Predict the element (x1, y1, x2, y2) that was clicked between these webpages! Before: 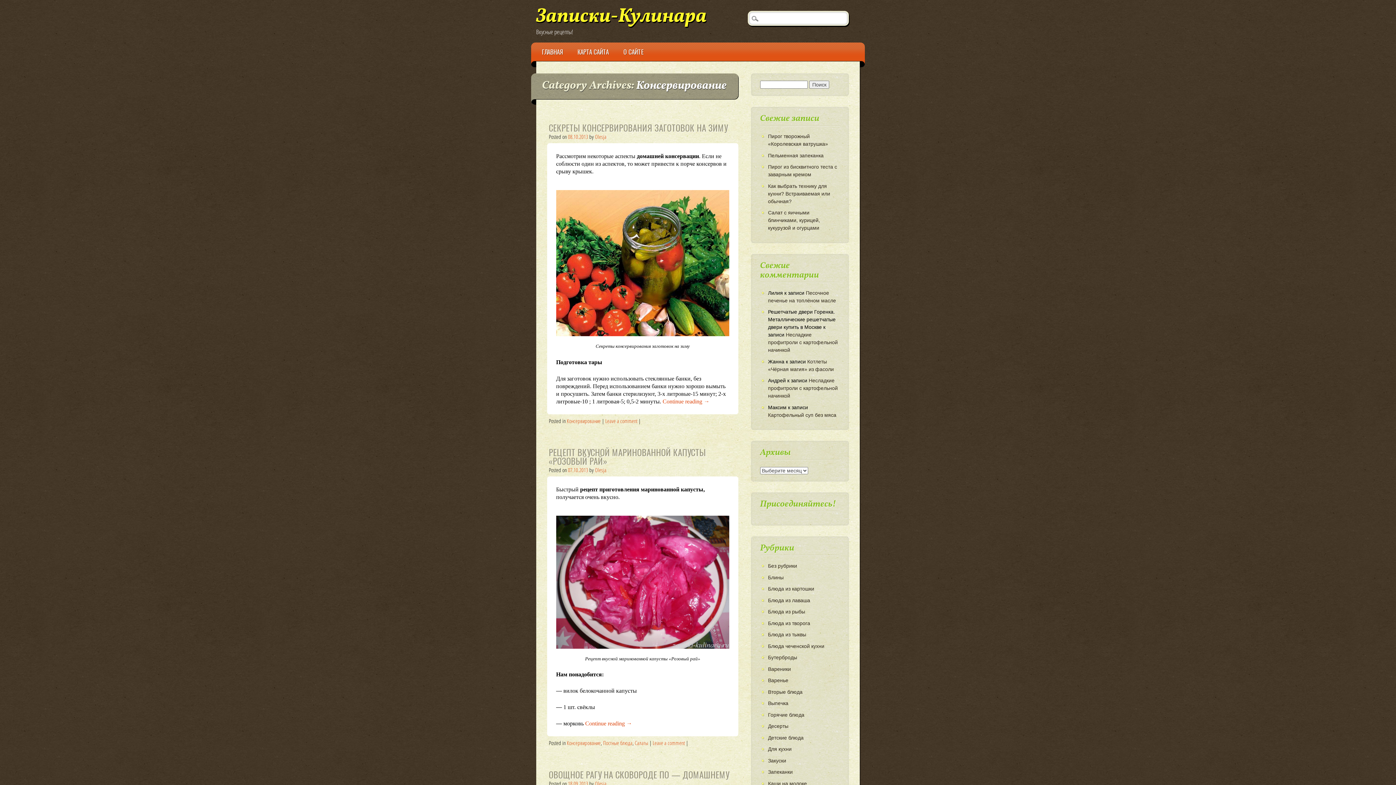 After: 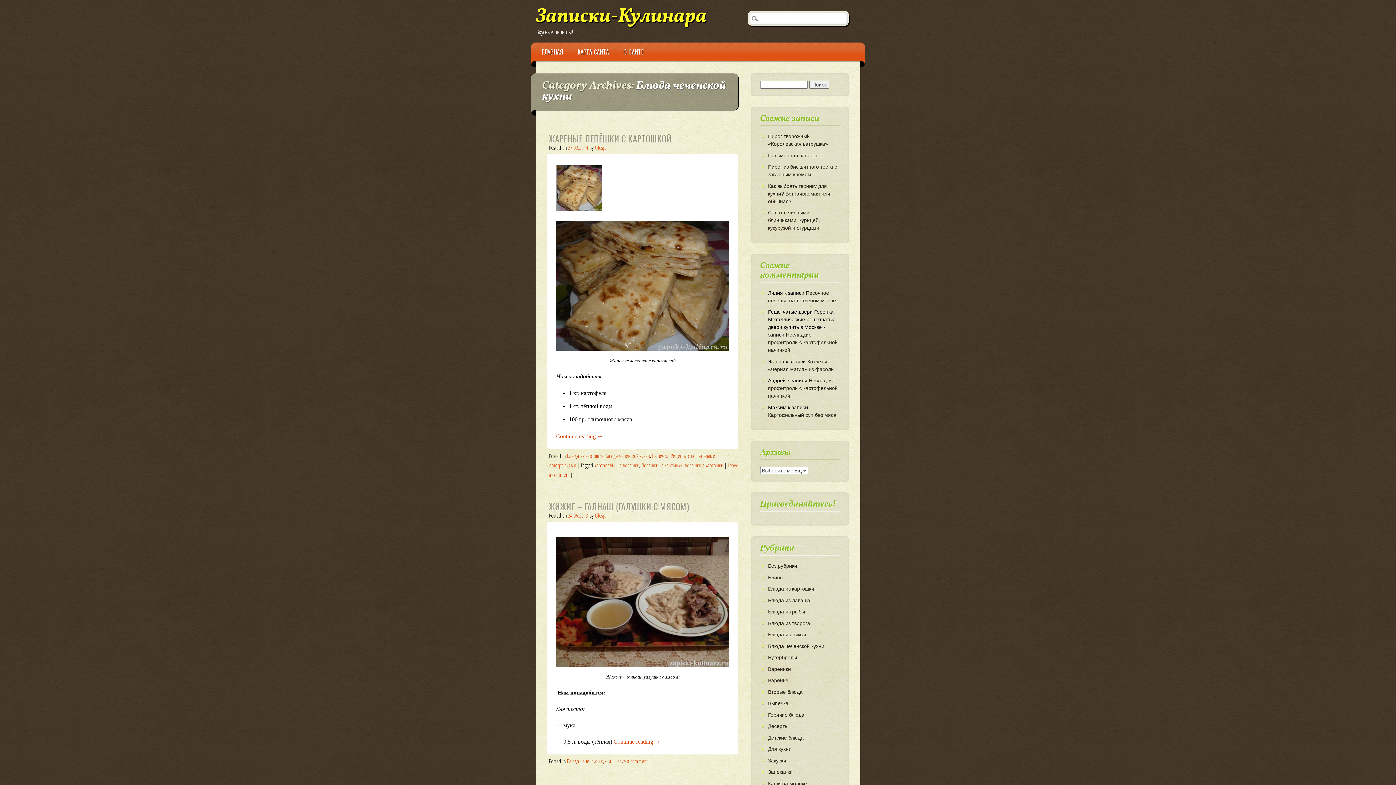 Action: label: Блюда чеченской кухни bbox: (768, 643, 824, 649)